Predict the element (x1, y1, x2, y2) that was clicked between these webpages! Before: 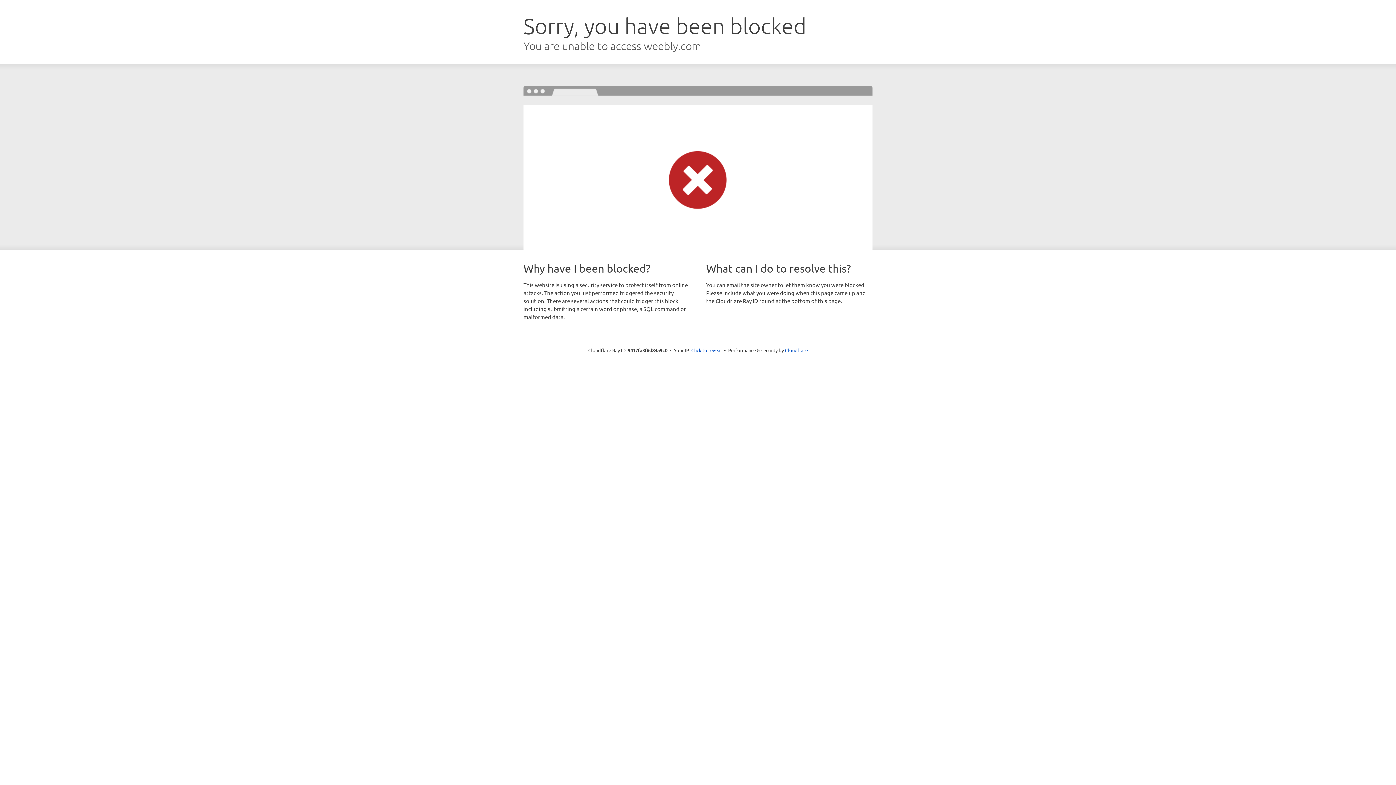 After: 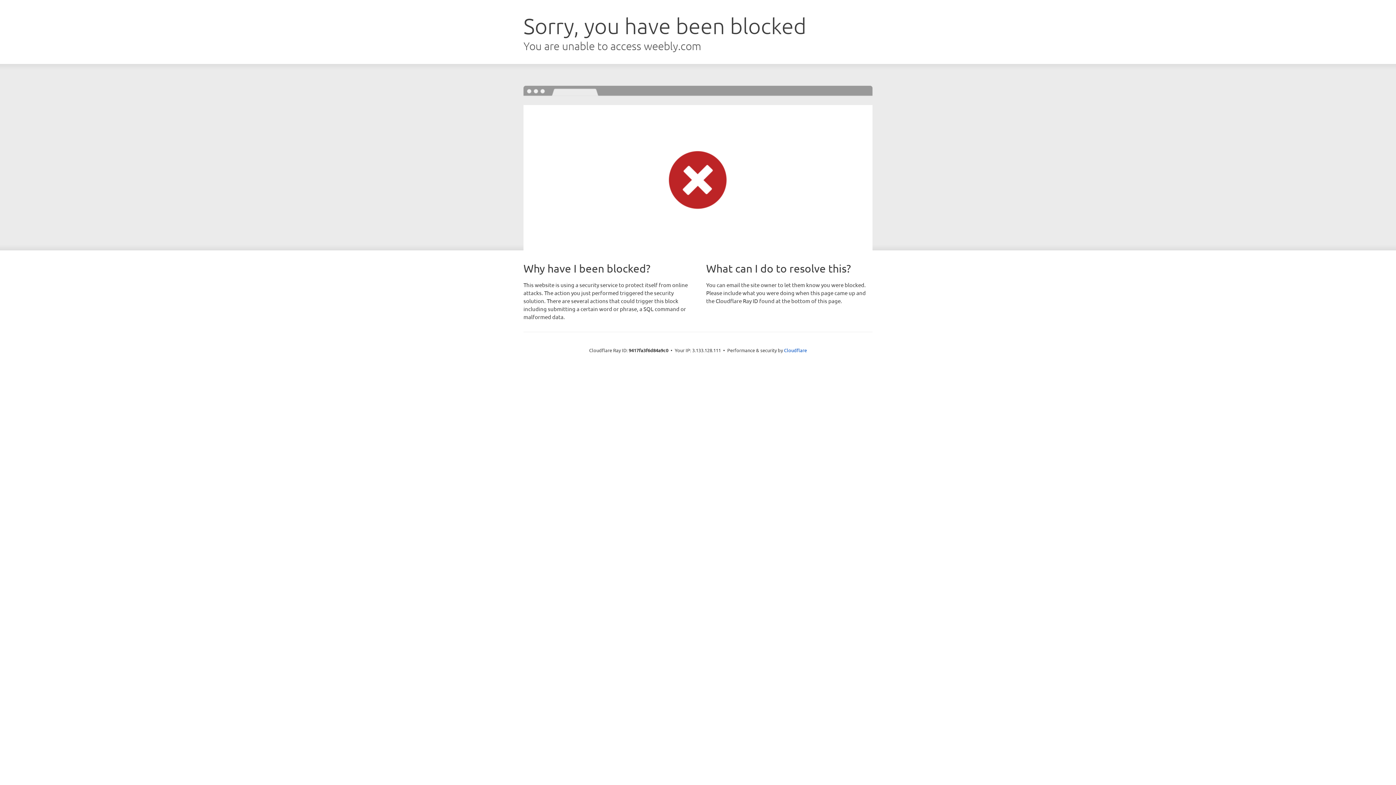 Action: bbox: (691, 346, 722, 353) label: Click to reveal